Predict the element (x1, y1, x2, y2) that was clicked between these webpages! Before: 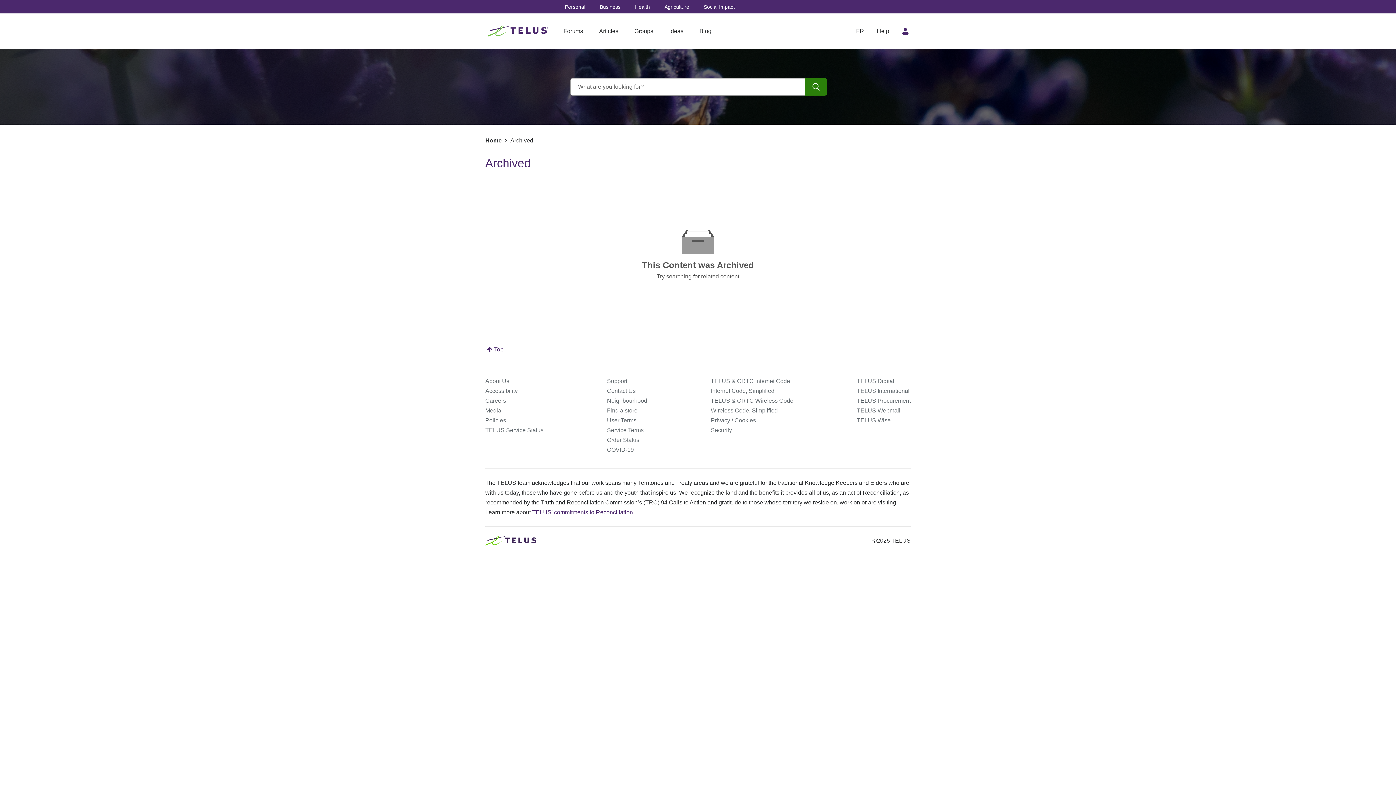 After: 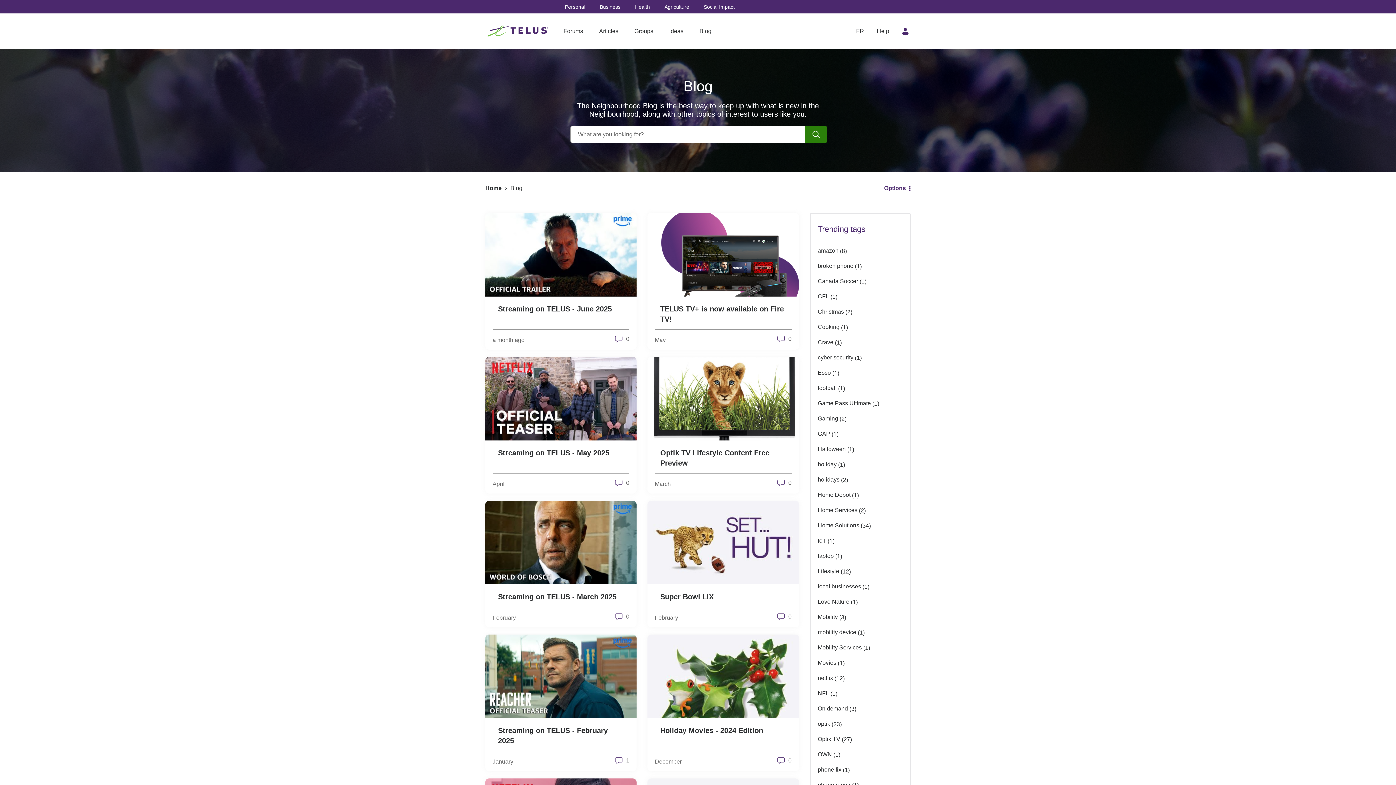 Action: bbox: (692, 26, 718, 36) label: Blog